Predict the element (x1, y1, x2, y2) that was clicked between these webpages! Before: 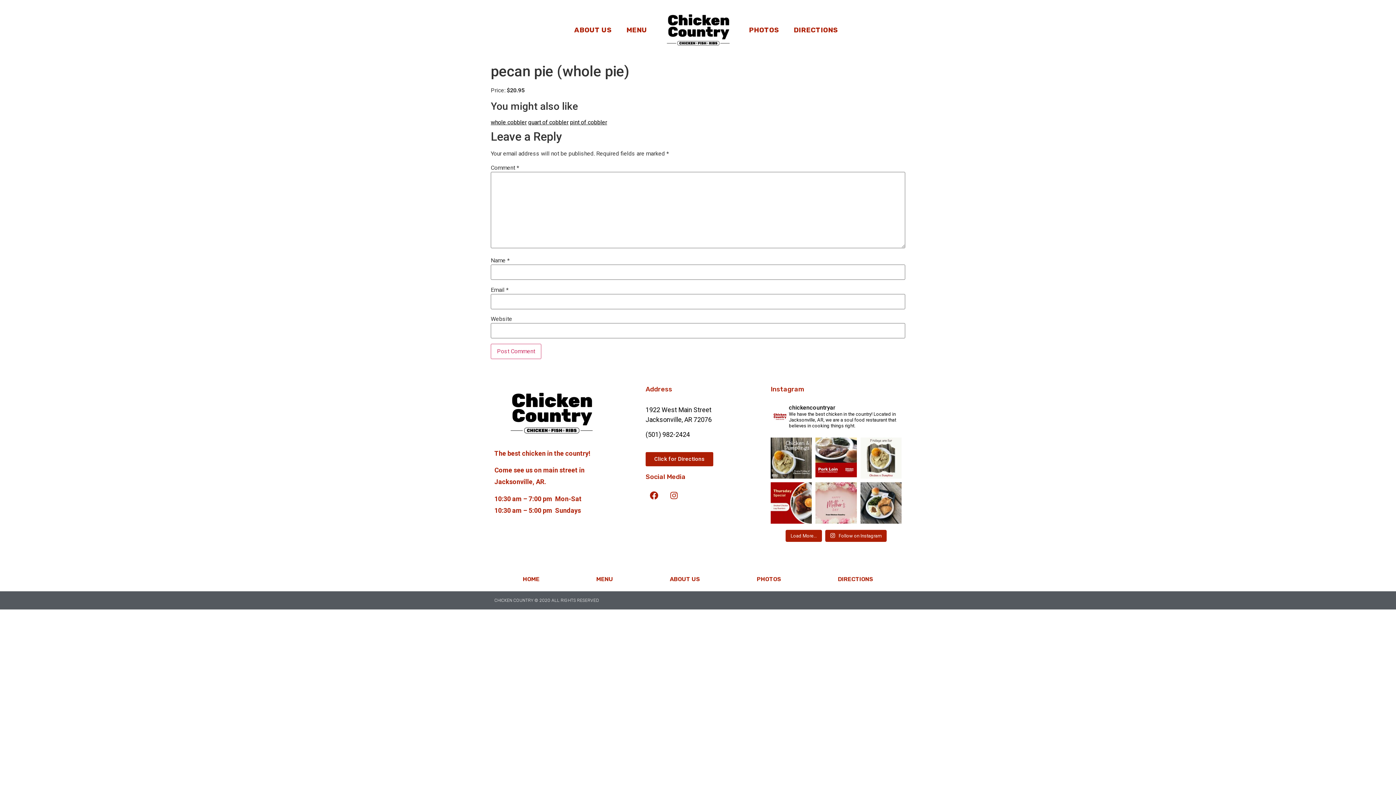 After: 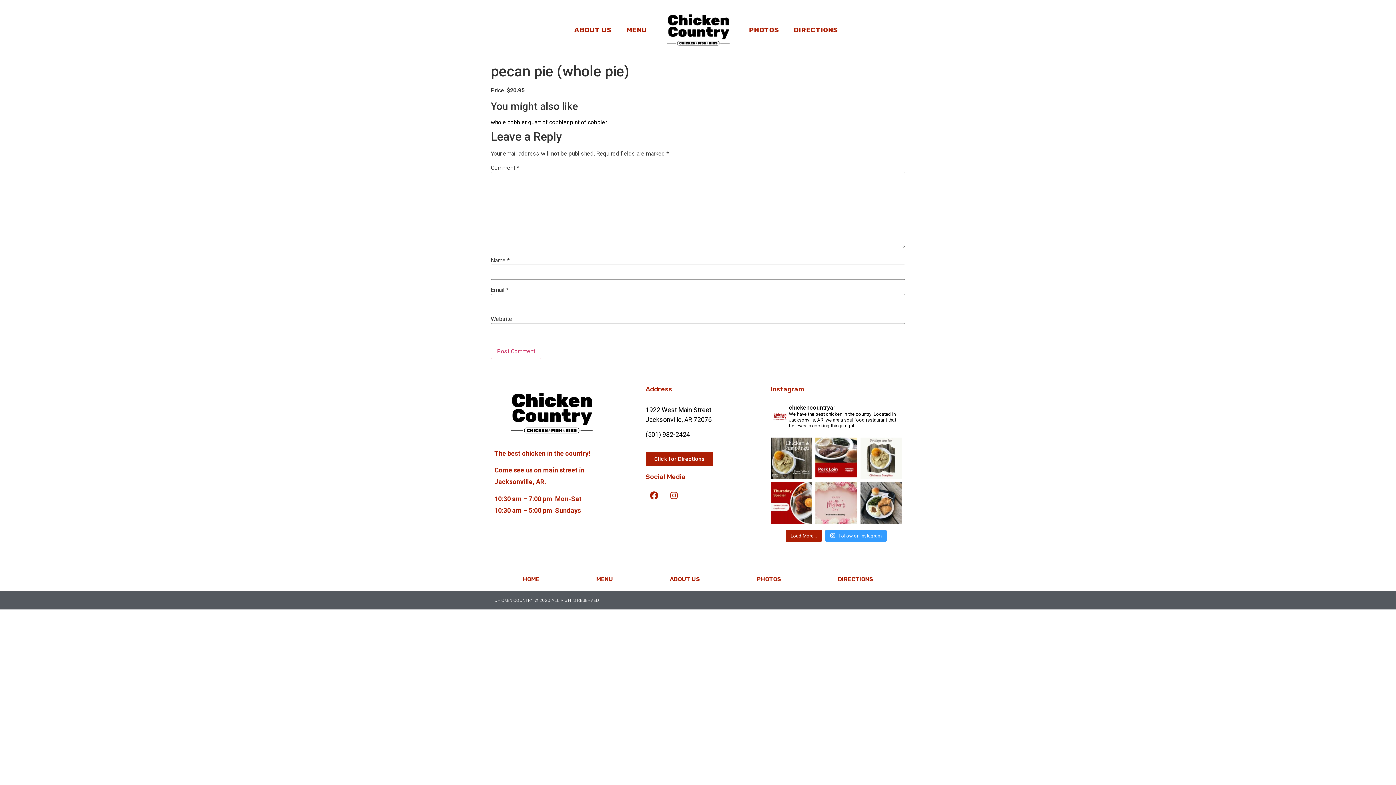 Action: label:  Follow on Instagram bbox: (825, 530, 886, 542)